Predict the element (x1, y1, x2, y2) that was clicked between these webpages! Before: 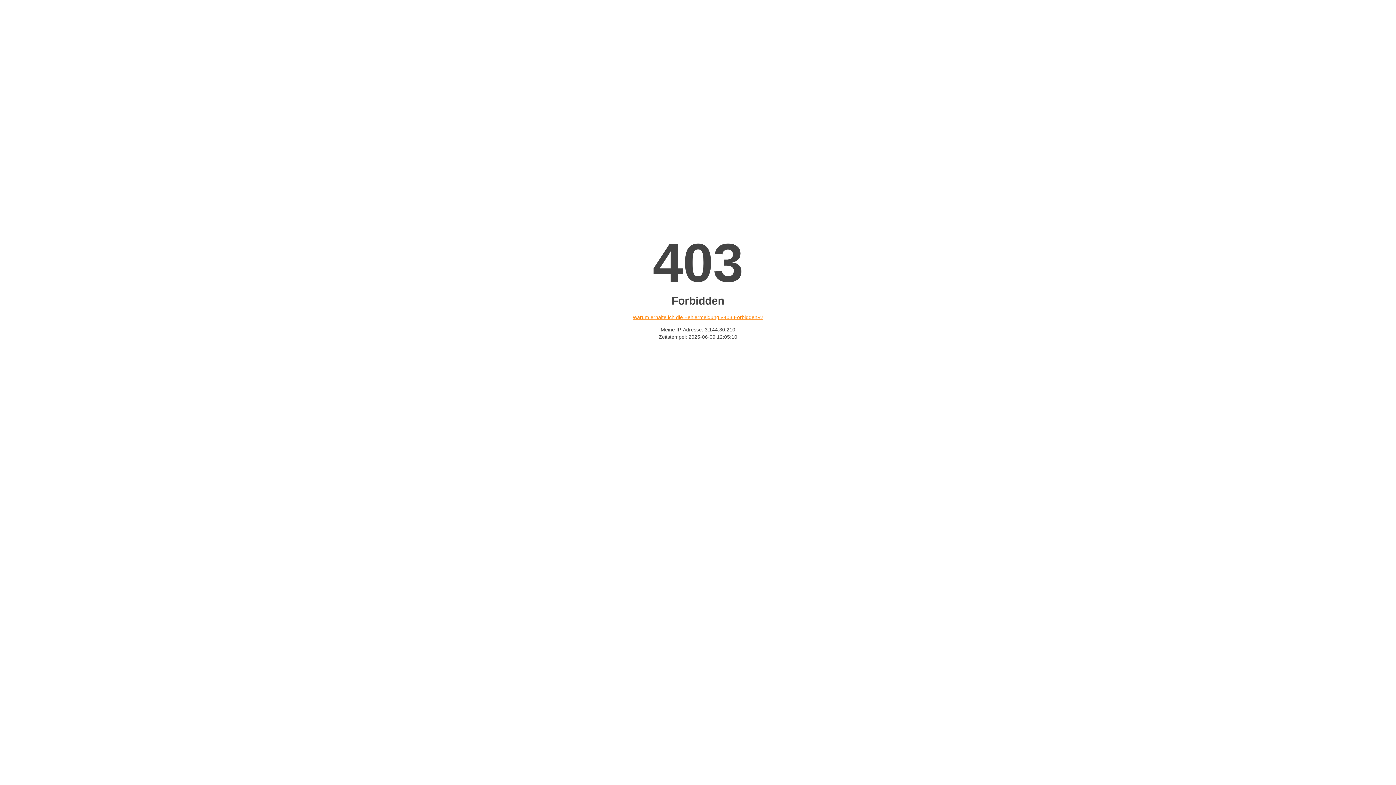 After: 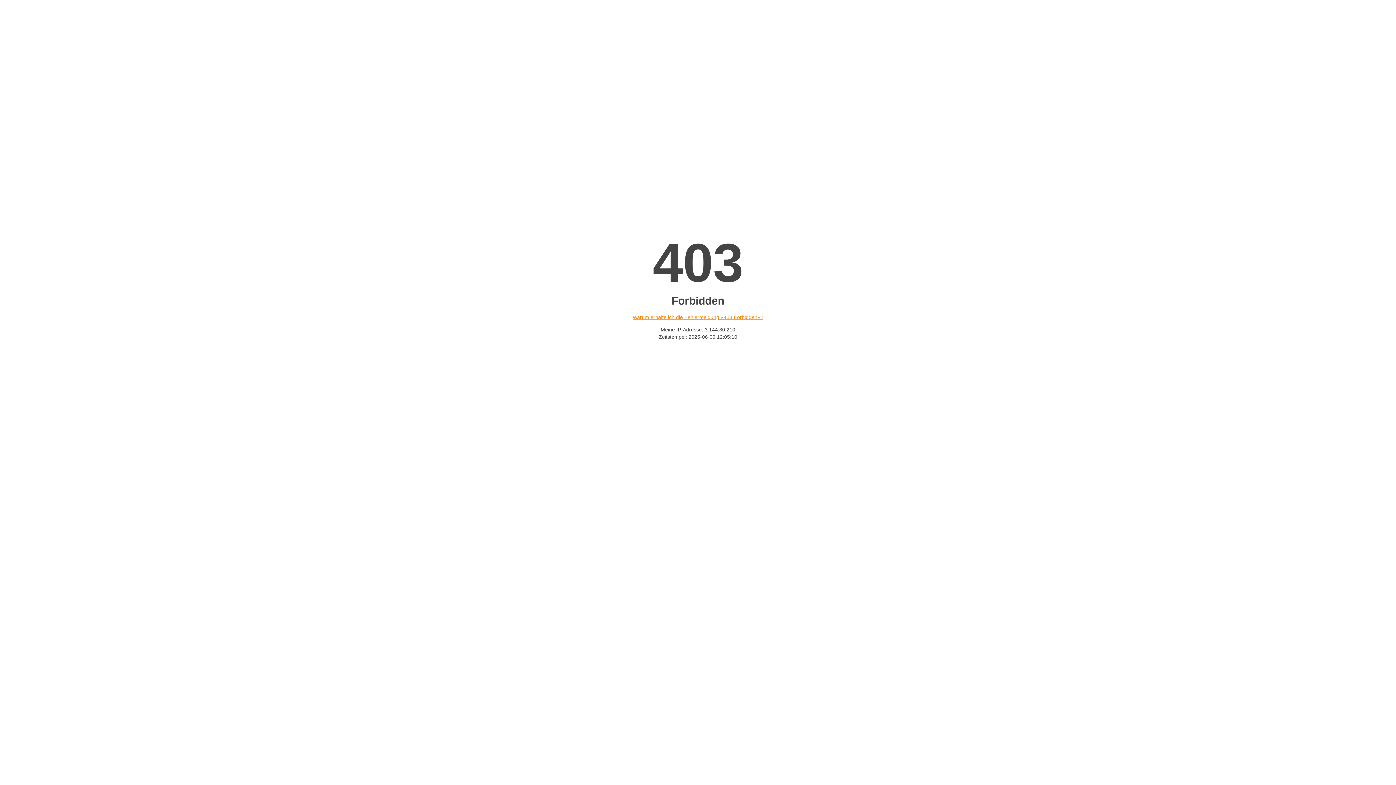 Action: label: Warum erhalte ich die Fehlermeldung «403 Forbidden»? bbox: (632, 314, 763, 320)